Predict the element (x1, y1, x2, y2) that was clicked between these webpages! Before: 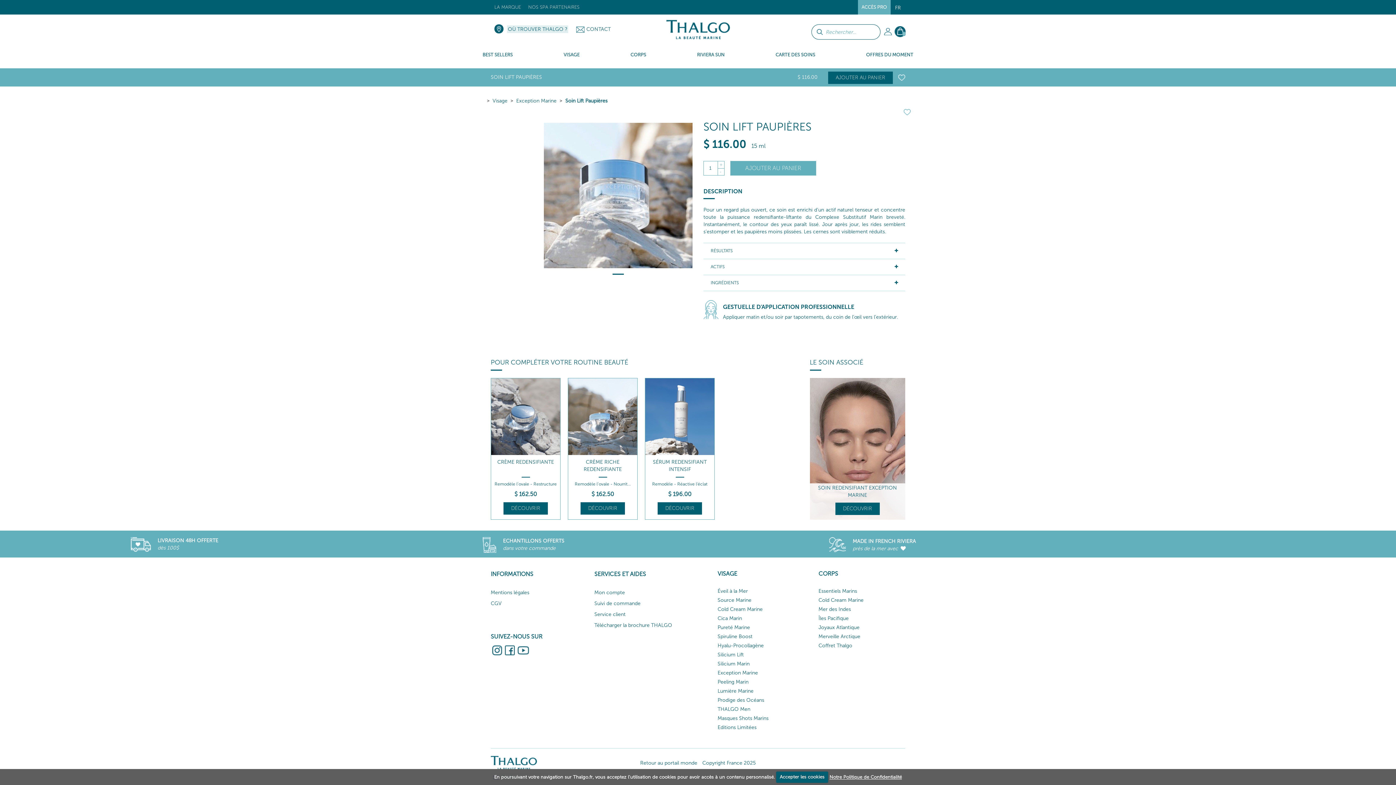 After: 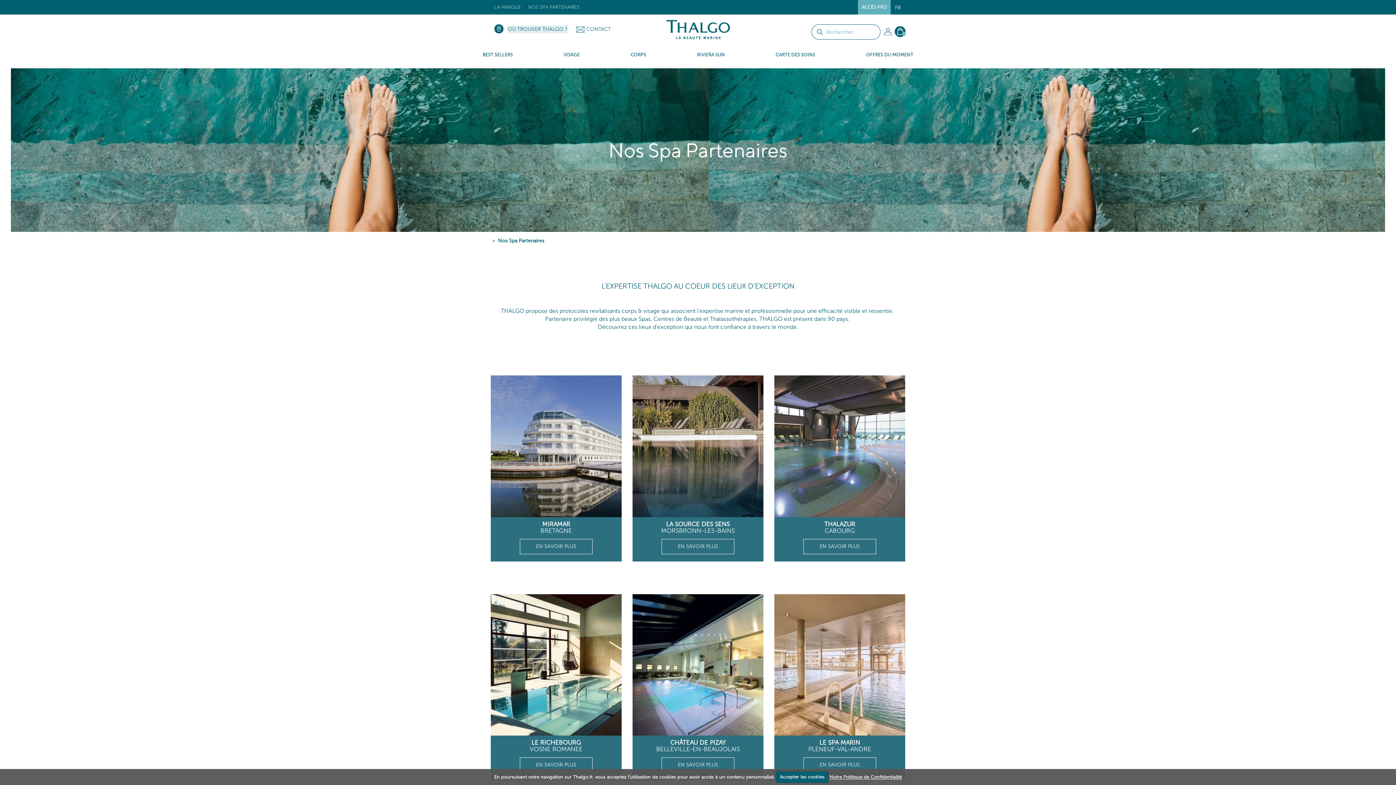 Action: bbox: (524, 0, 583, 14) label: NOS SPA PARTENAIRES